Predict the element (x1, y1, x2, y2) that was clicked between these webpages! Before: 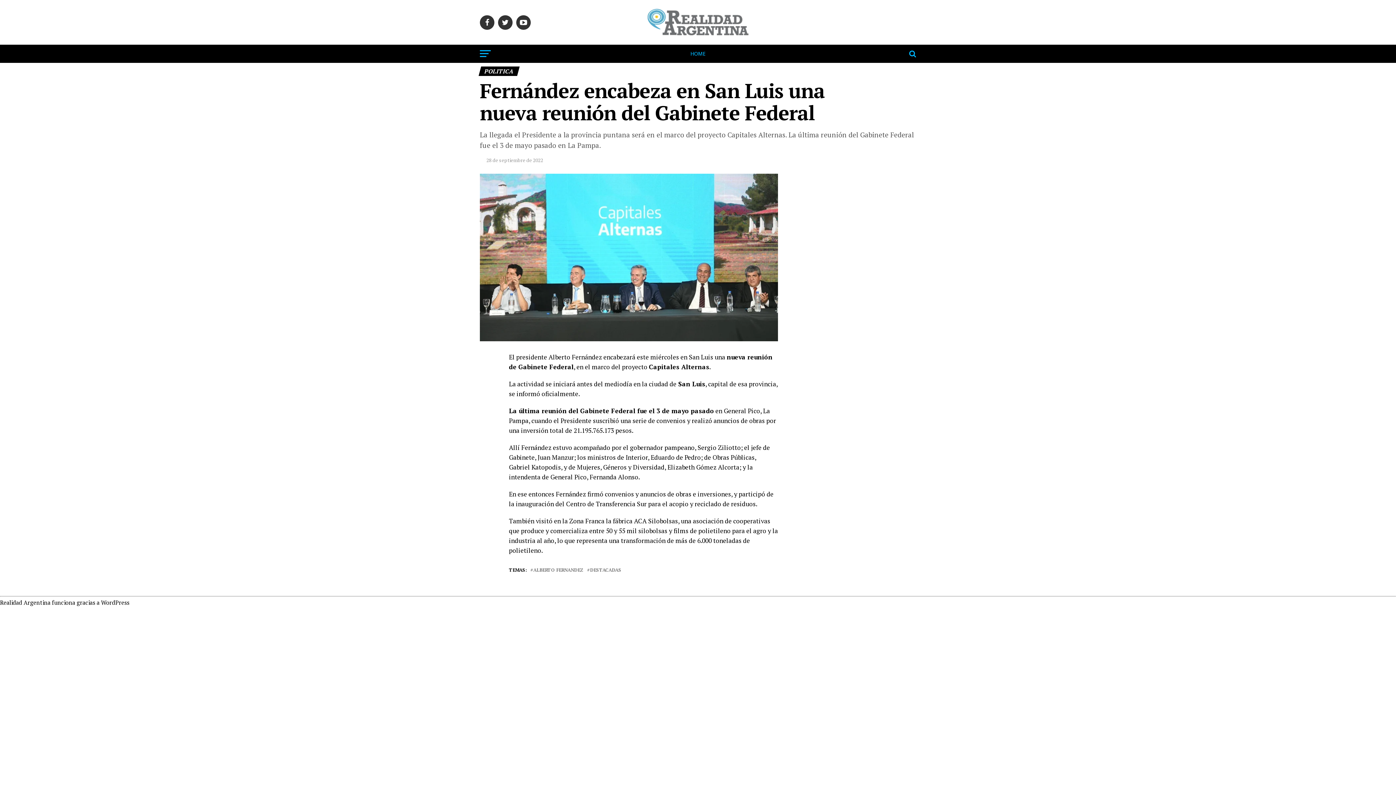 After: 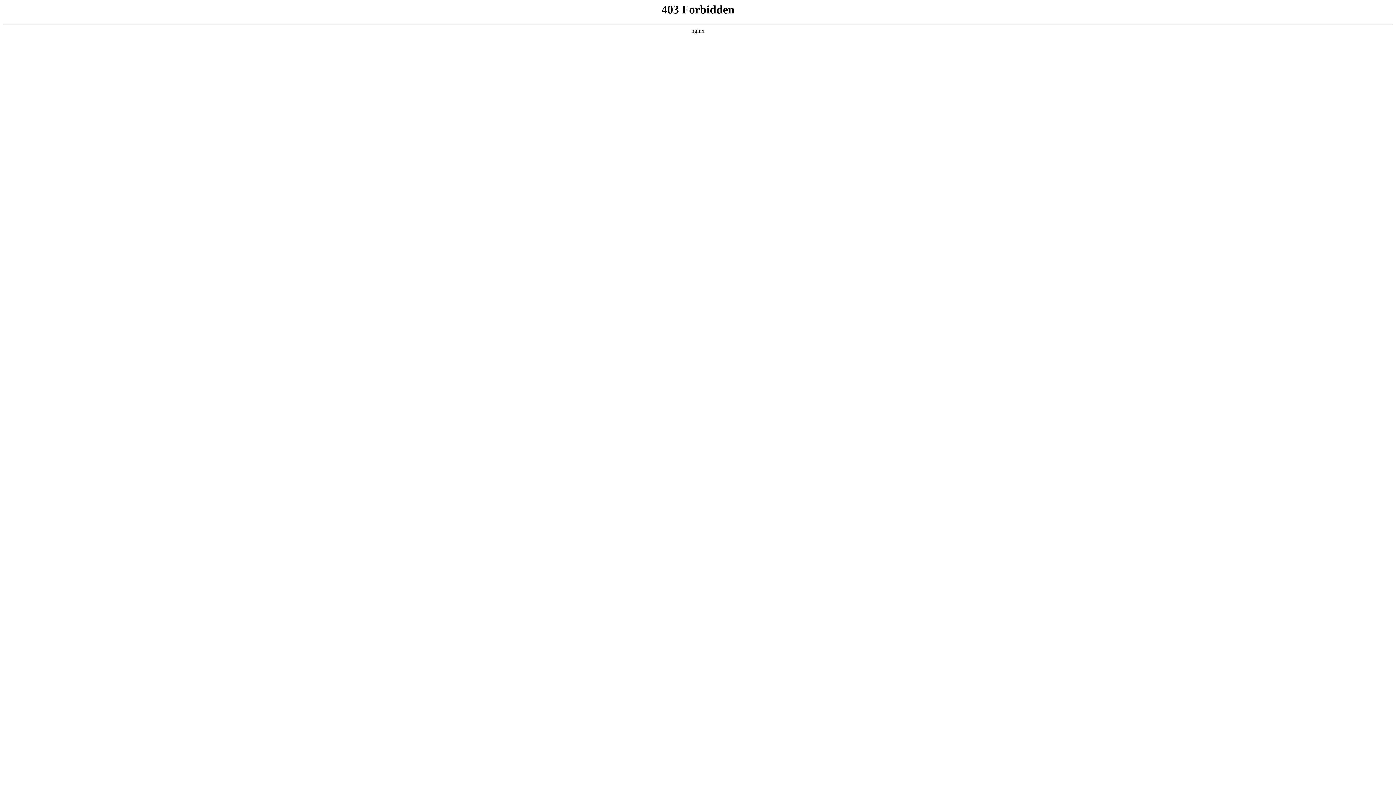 Action: bbox: (101, 598, 129, 606) label: WordPress